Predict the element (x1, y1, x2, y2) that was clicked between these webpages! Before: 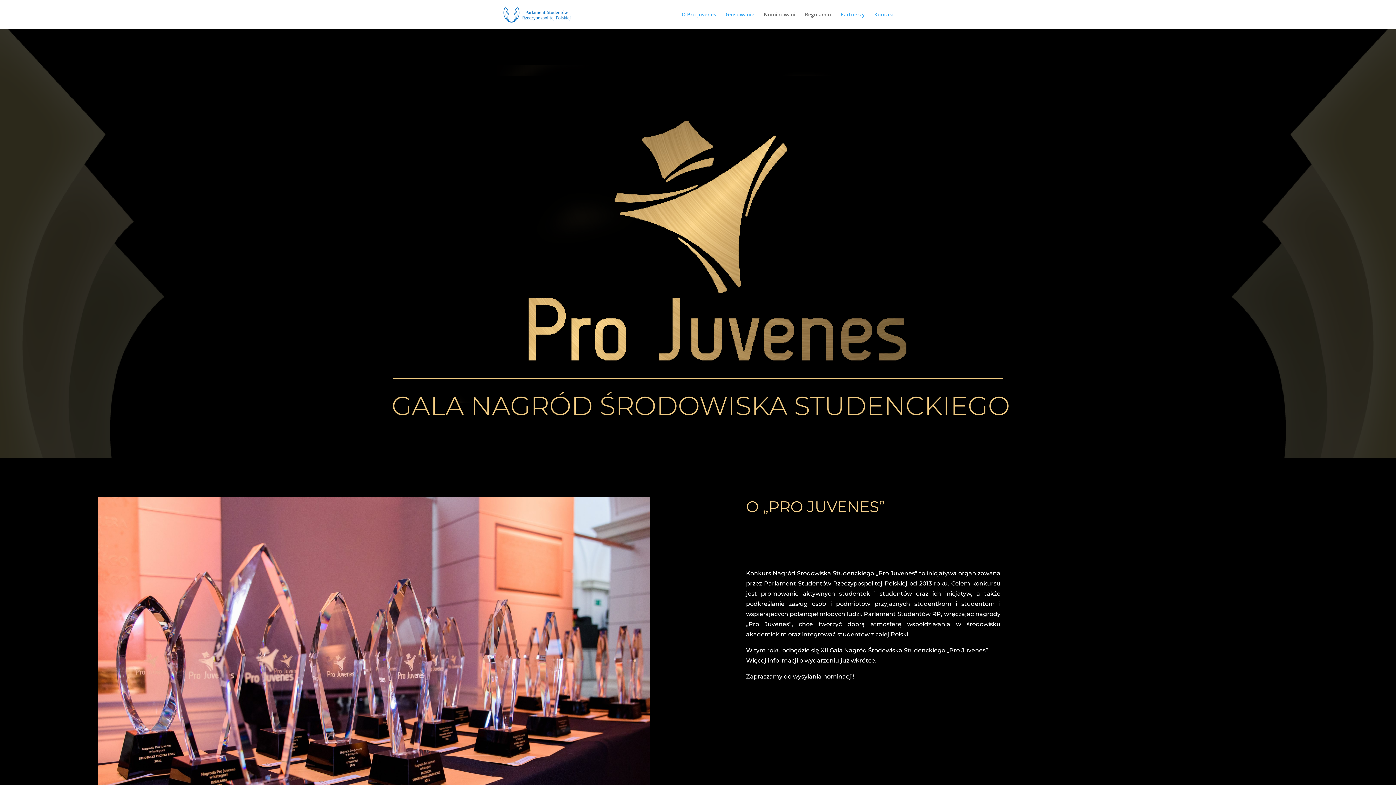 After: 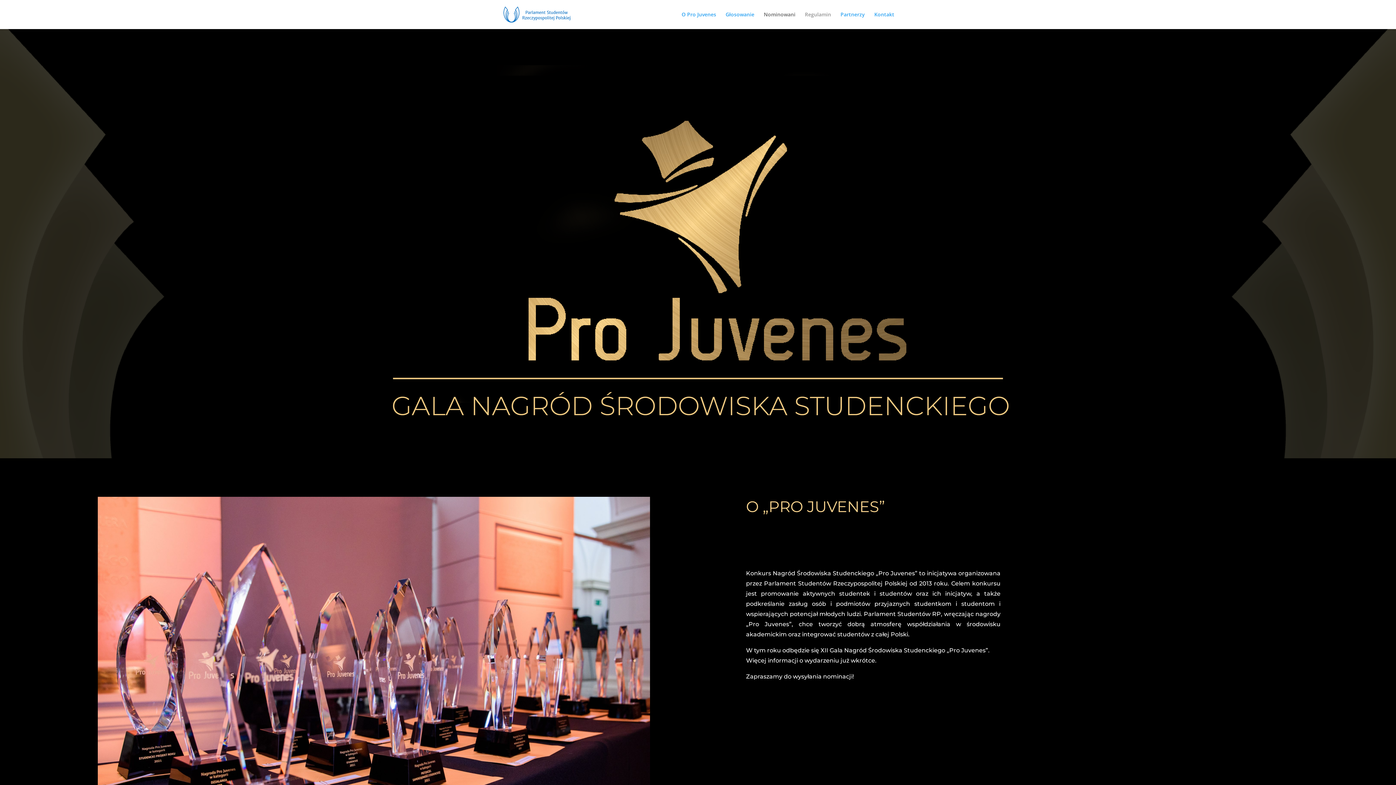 Action: bbox: (805, 12, 831, 29) label: Regulamin